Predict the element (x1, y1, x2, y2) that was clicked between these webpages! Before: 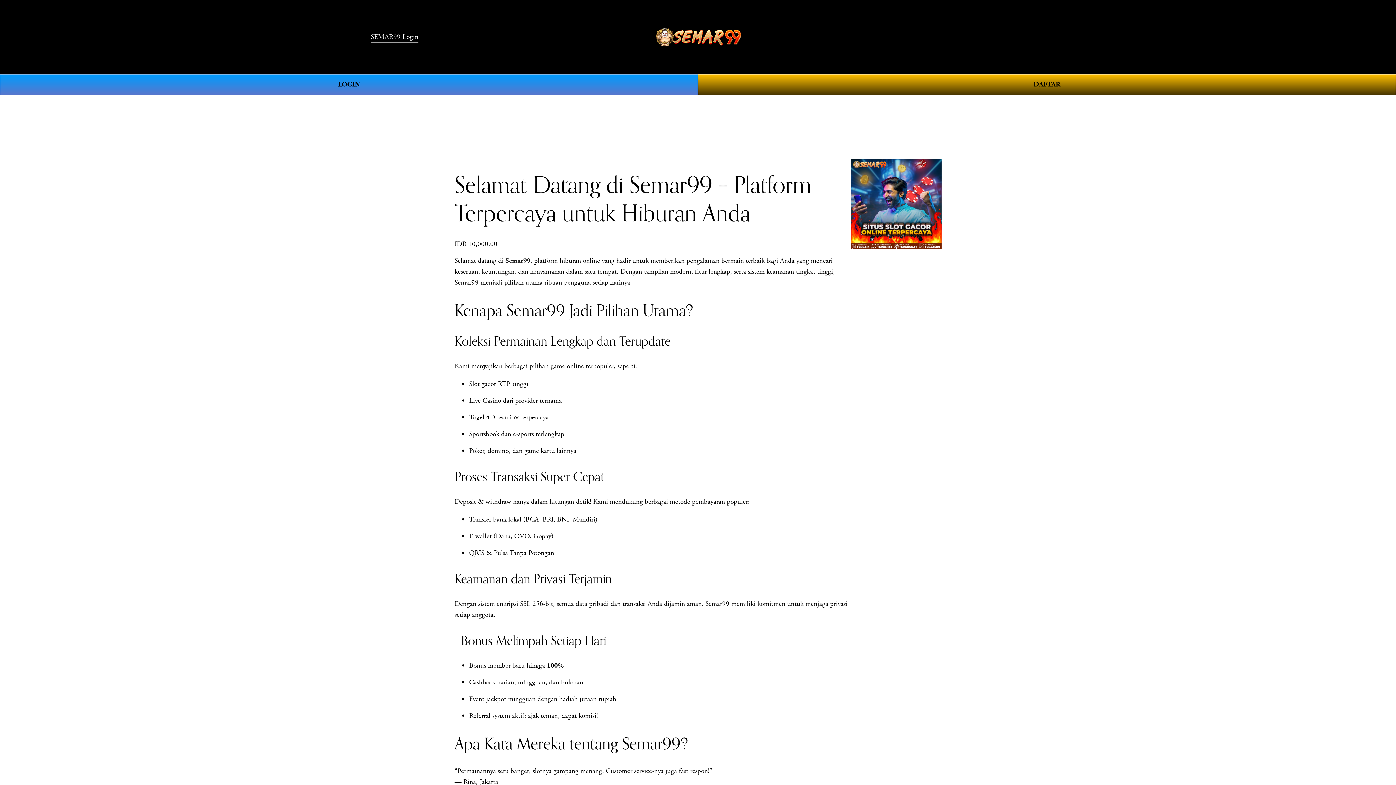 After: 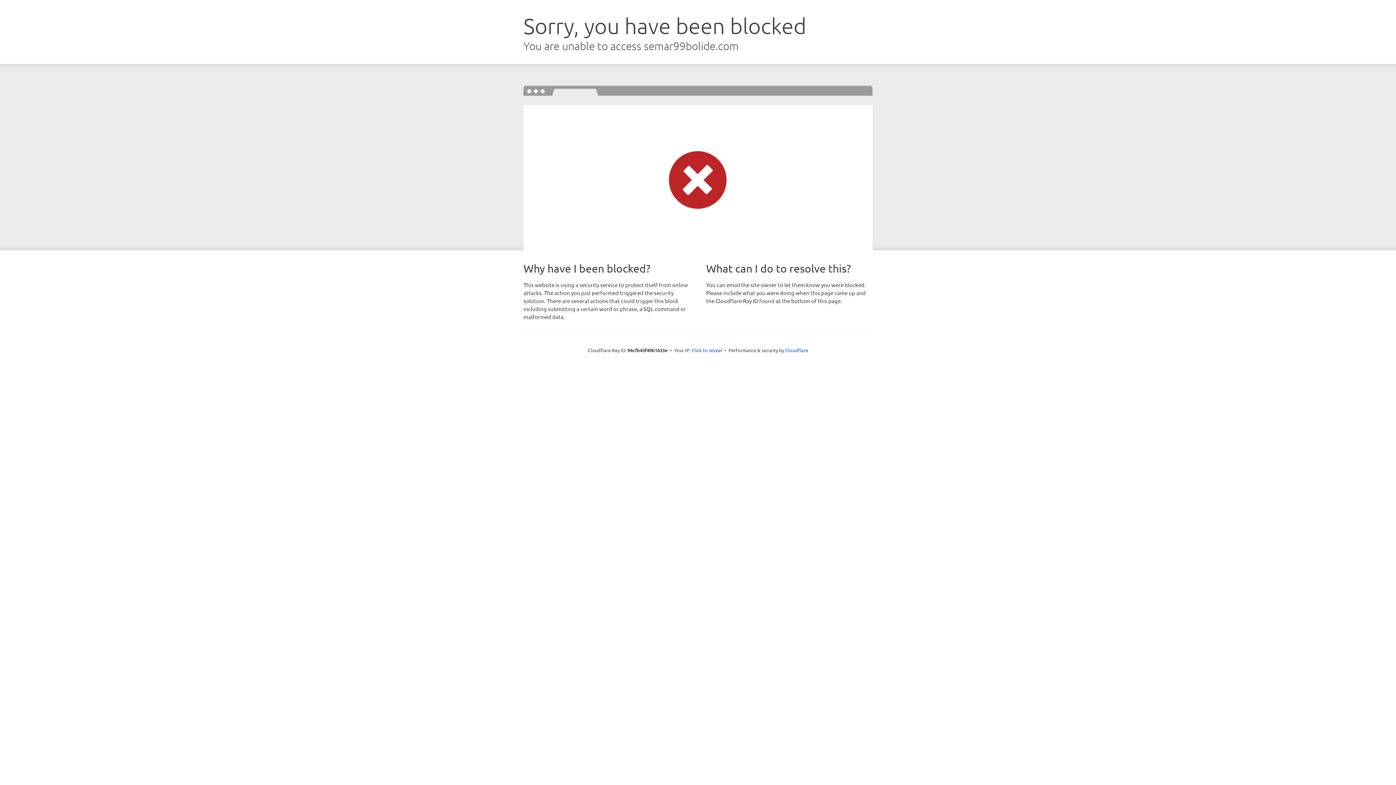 Action: bbox: (698, 74, 1396, 95) label: DAFTAR